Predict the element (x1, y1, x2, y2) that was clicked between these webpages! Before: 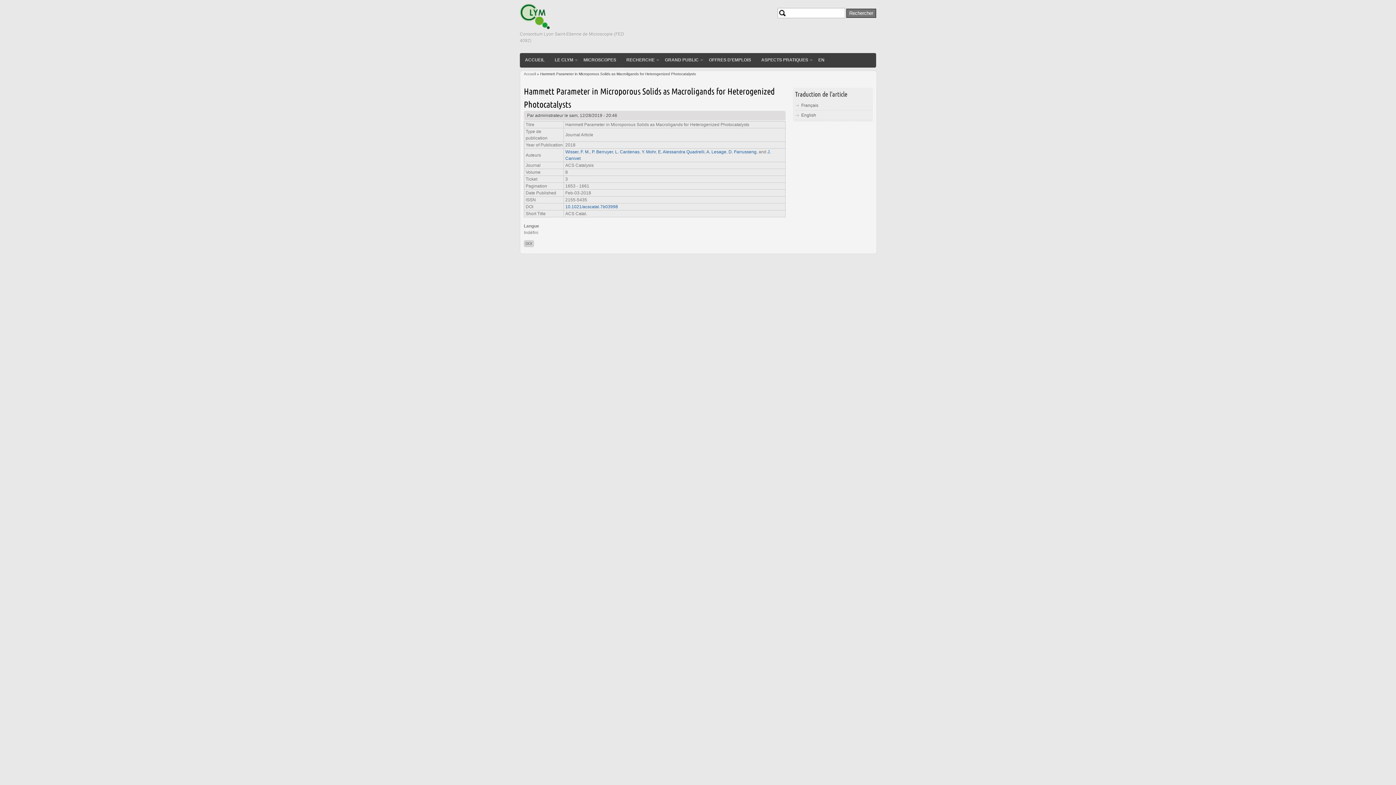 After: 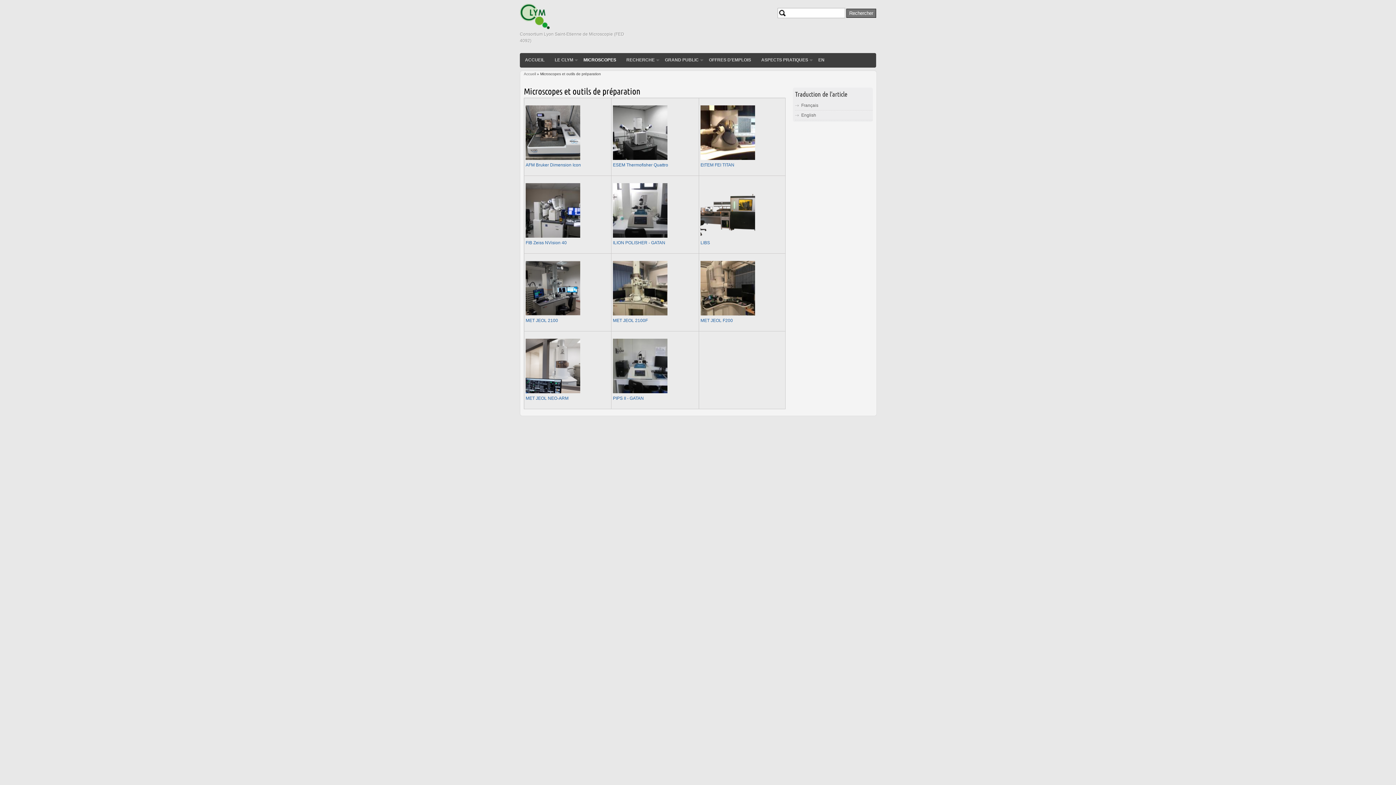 Action: bbox: (578, 53, 621, 66) label: MICROSCOPES